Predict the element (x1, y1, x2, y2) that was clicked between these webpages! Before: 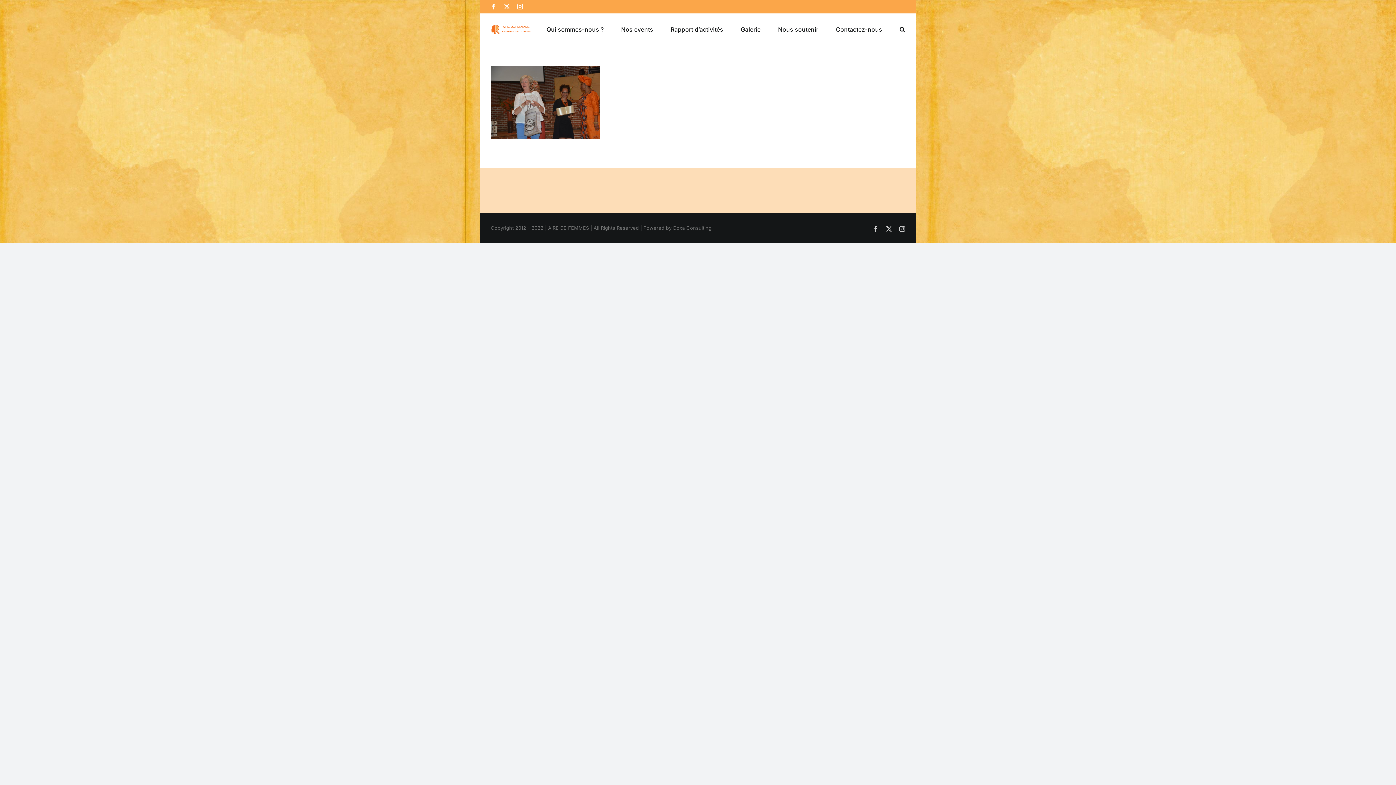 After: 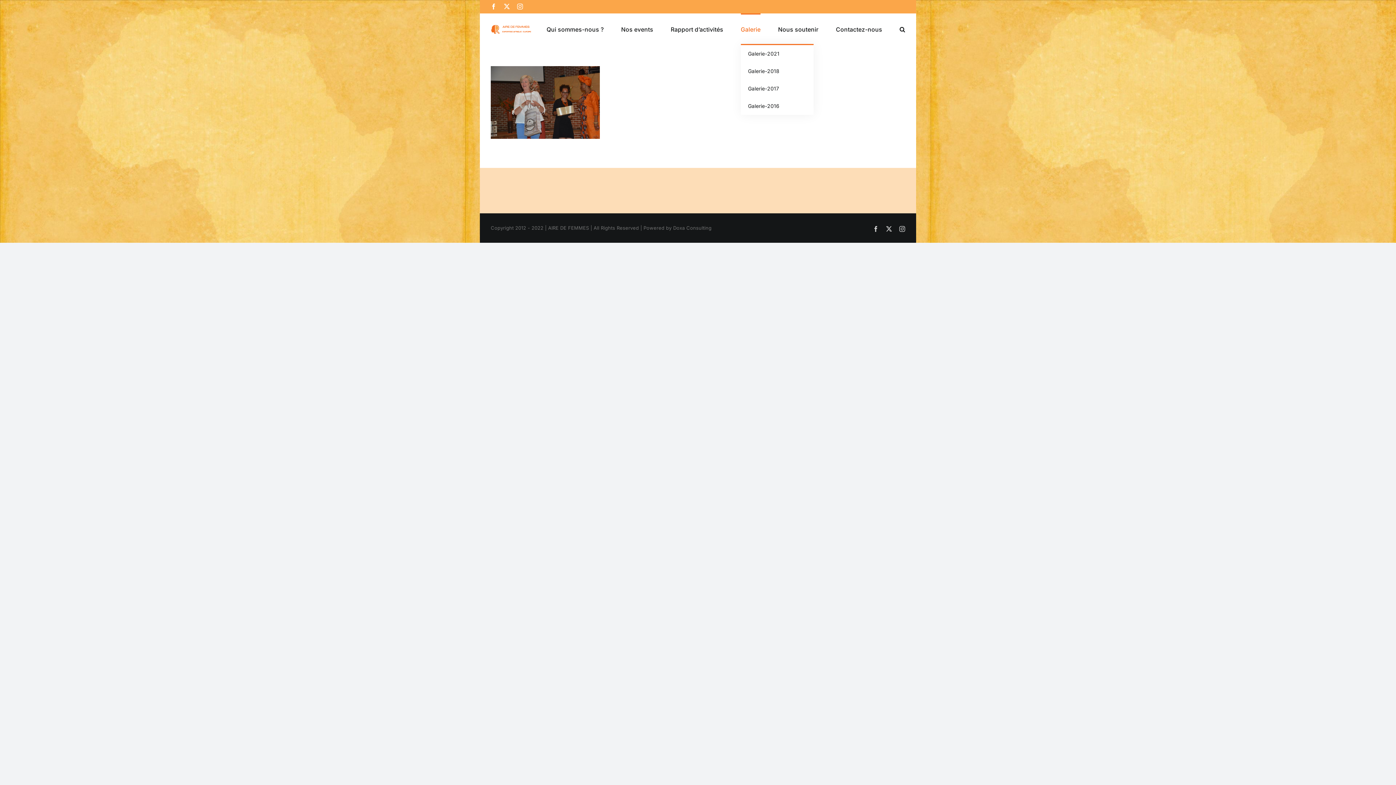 Action: label: Galerie bbox: (740, 13, 760, 44)